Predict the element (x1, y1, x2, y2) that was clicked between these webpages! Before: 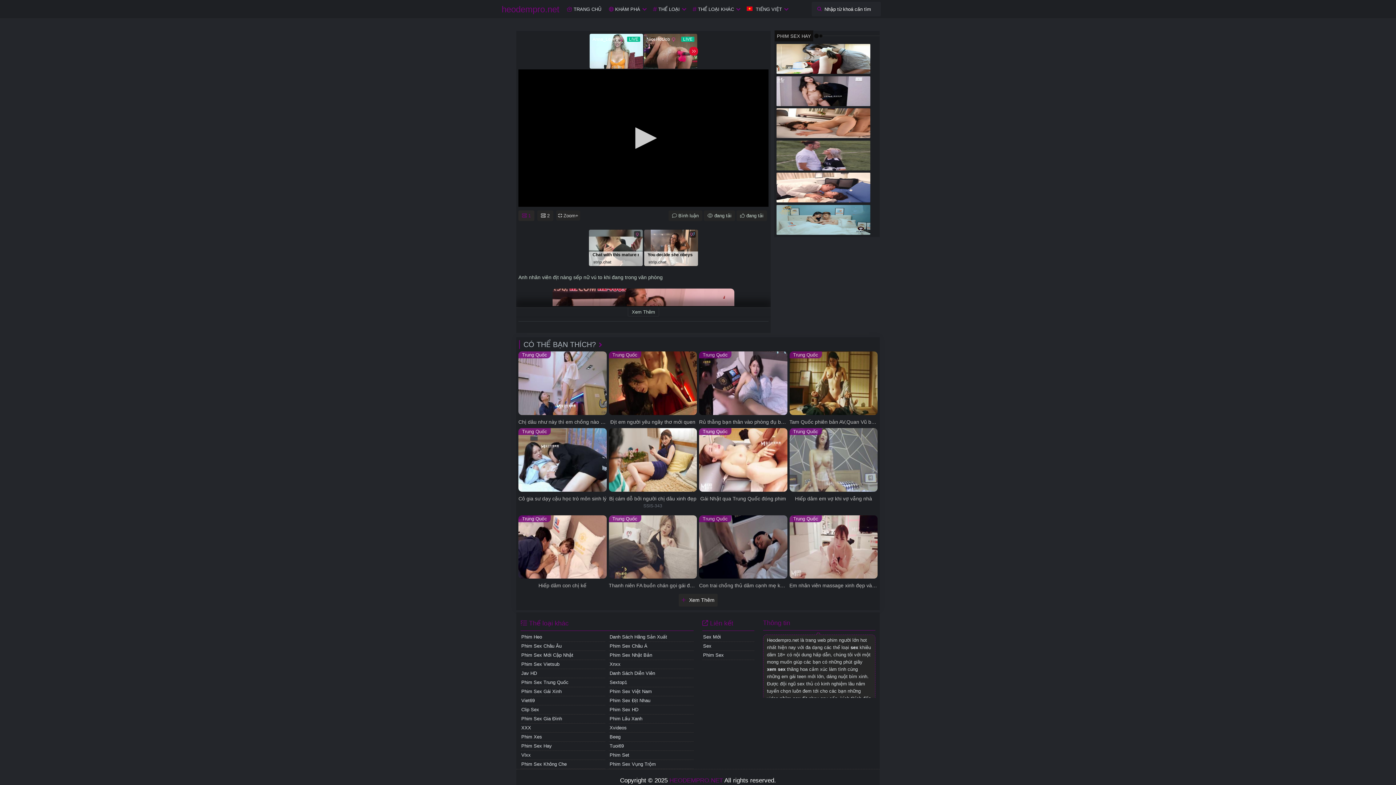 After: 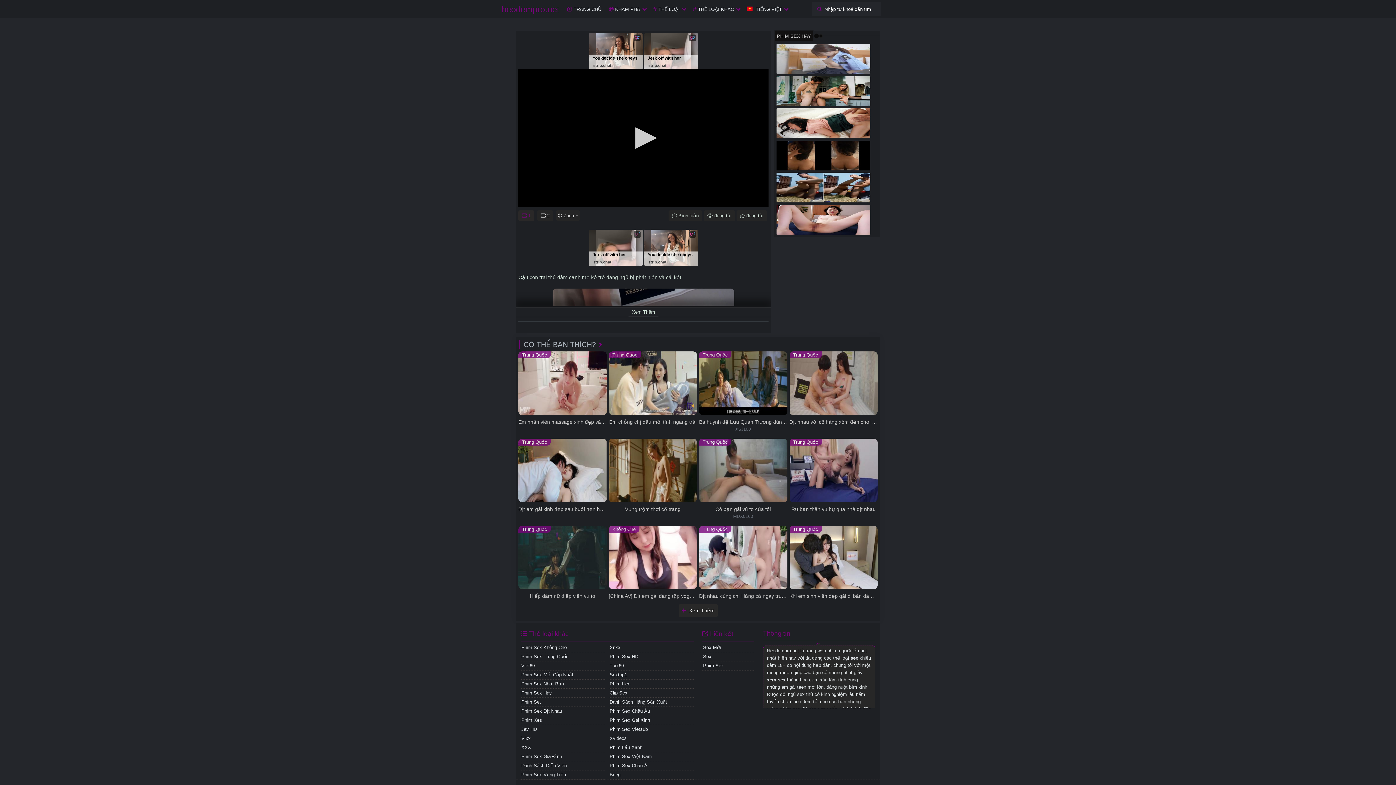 Action: bbox: (699, 515, 787, 589) label: Trung Quốc
Con trai chồng thủ dâm cạnh mẹ kế đang ngủ và bị phát hiện